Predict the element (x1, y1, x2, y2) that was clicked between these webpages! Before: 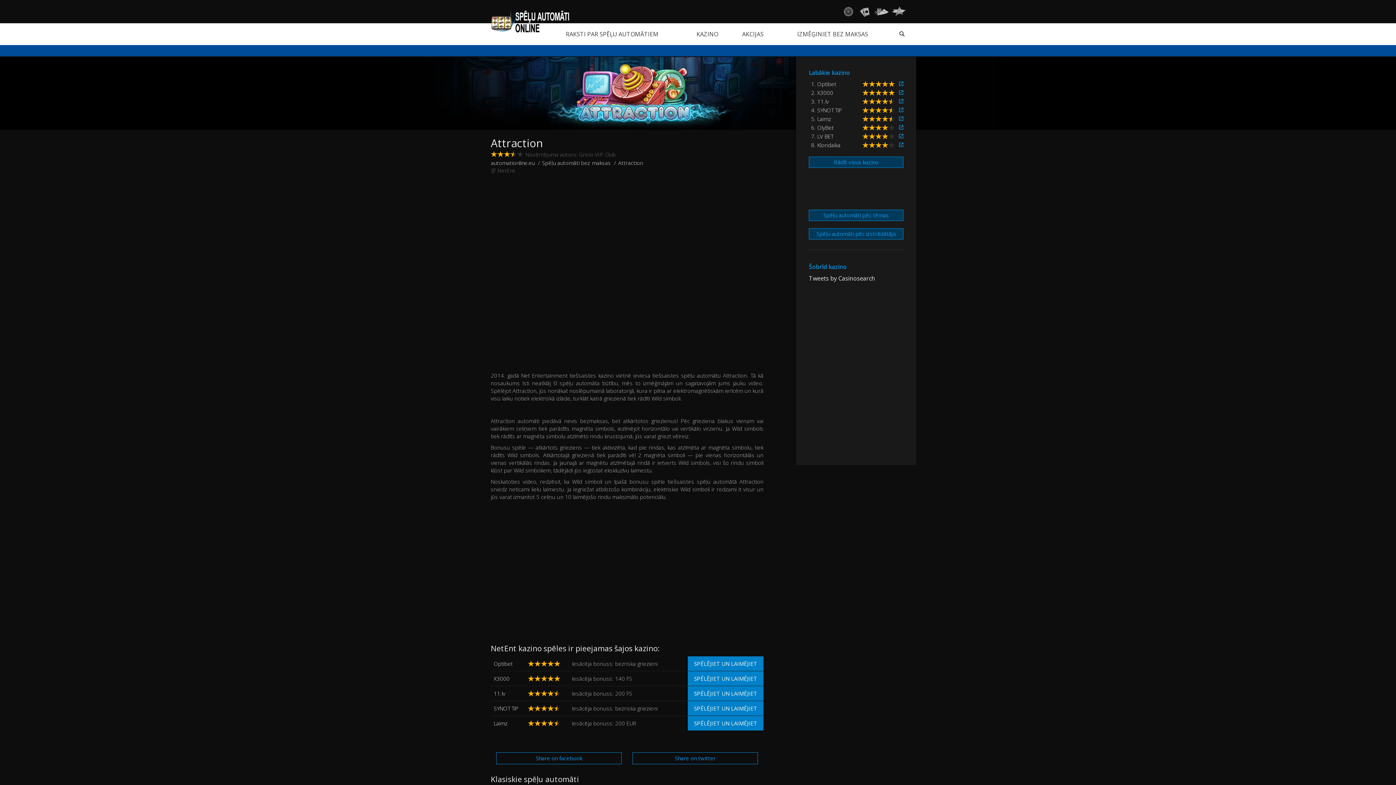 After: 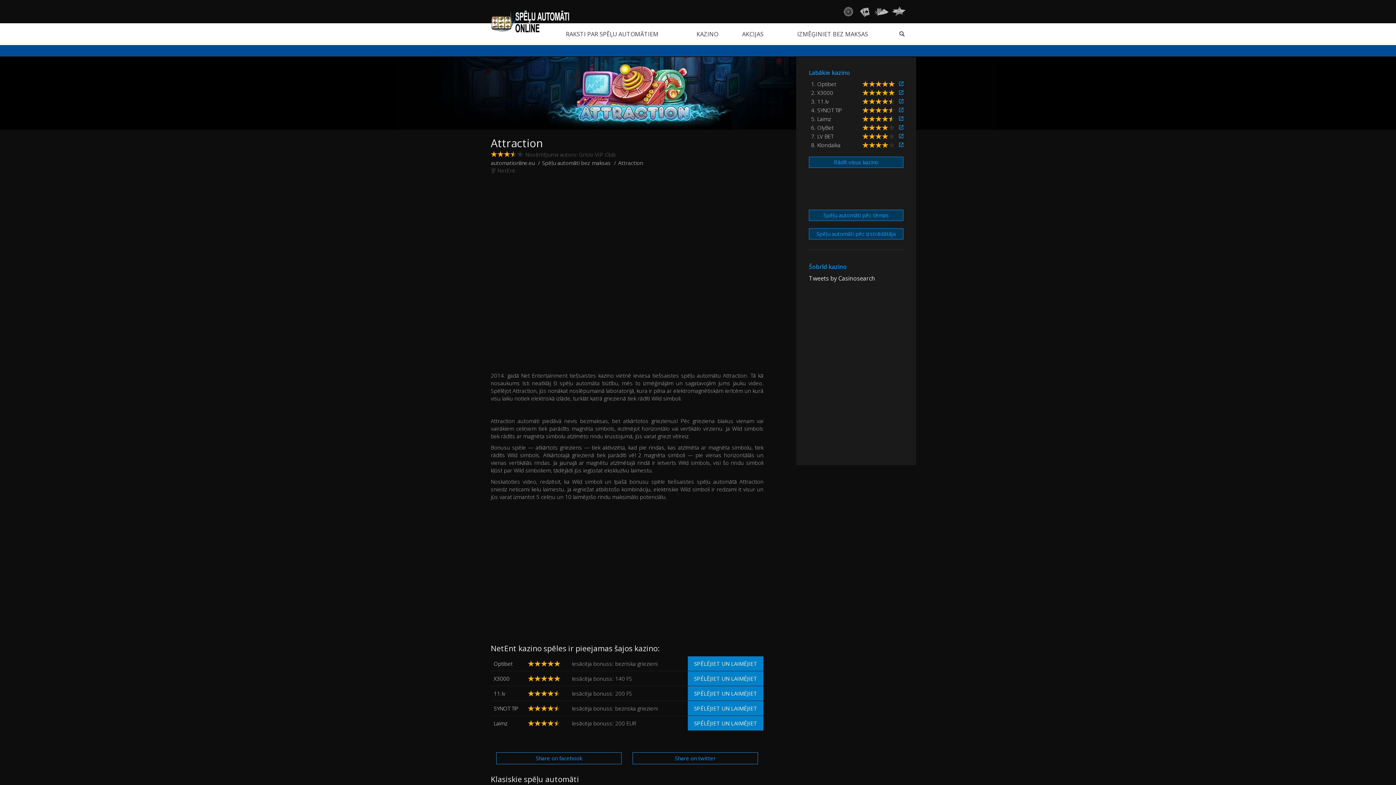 Action: bbox: (862, 114, 897, 123)